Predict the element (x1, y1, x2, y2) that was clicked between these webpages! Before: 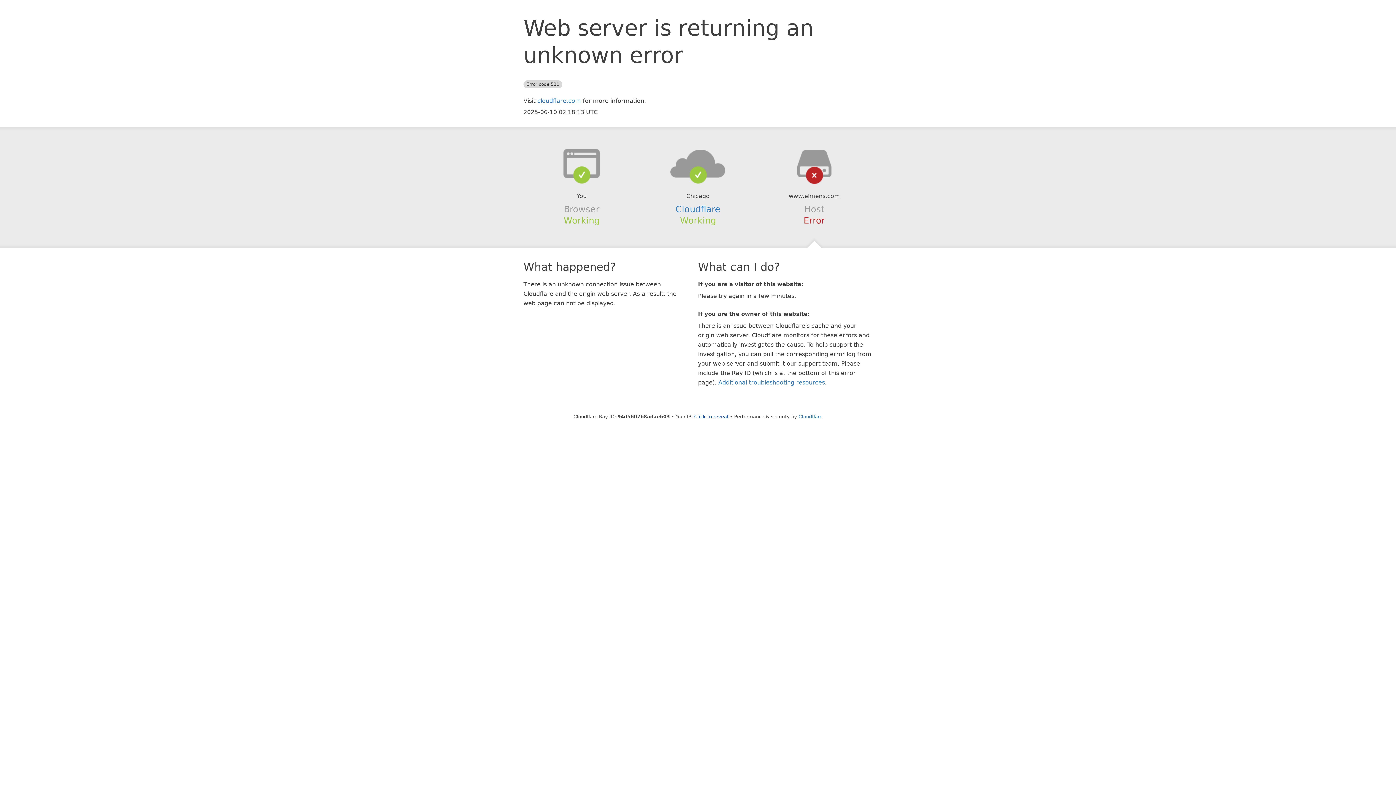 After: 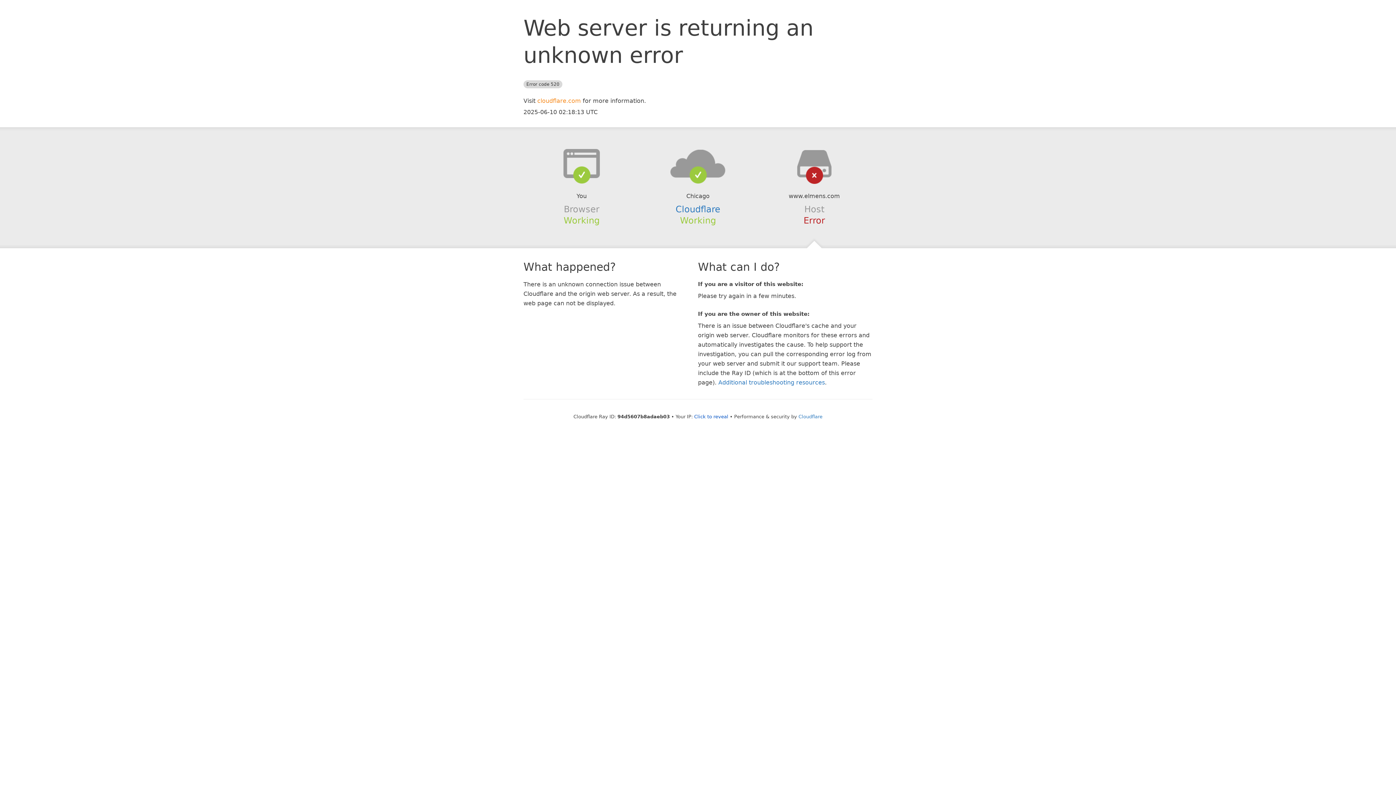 Action: bbox: (537, 97, 581, 104) label: cloudflare.com